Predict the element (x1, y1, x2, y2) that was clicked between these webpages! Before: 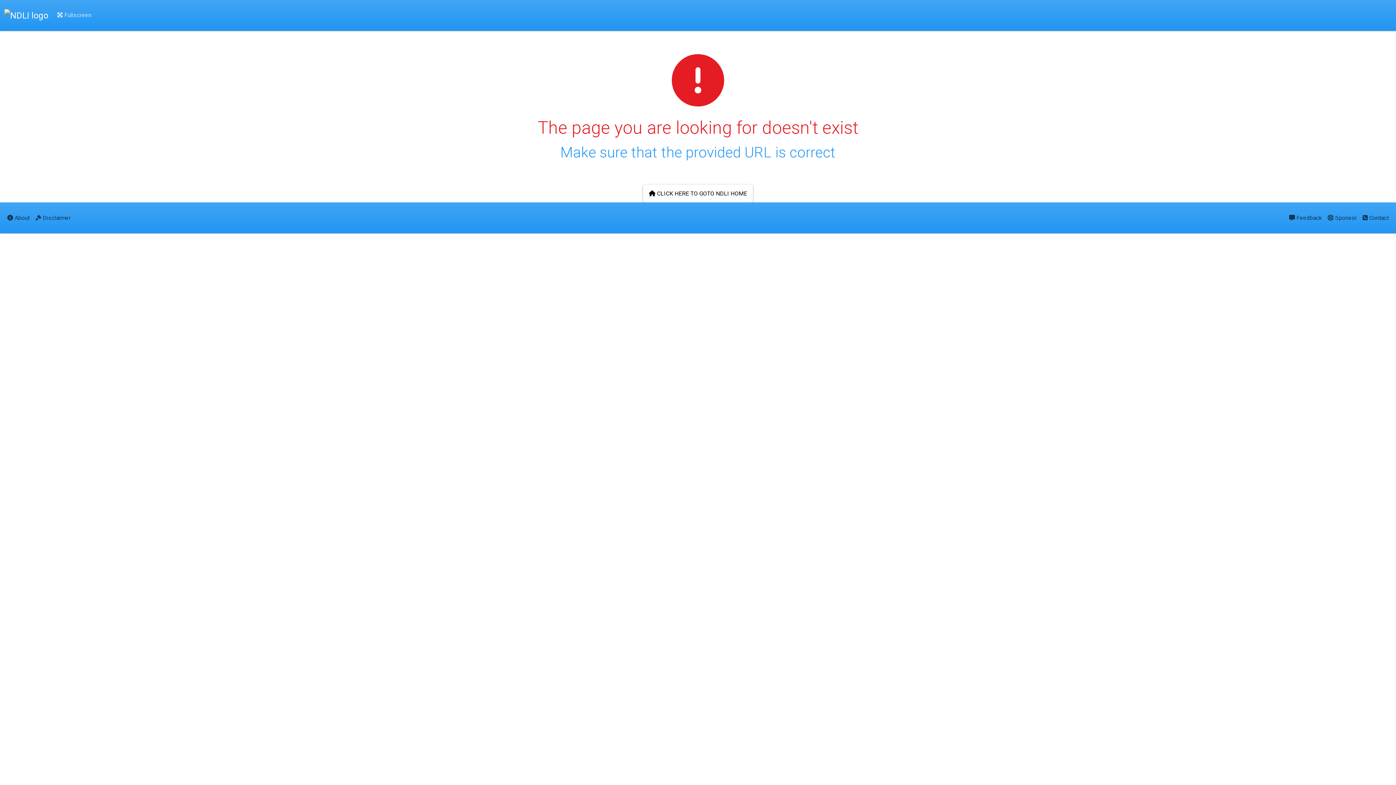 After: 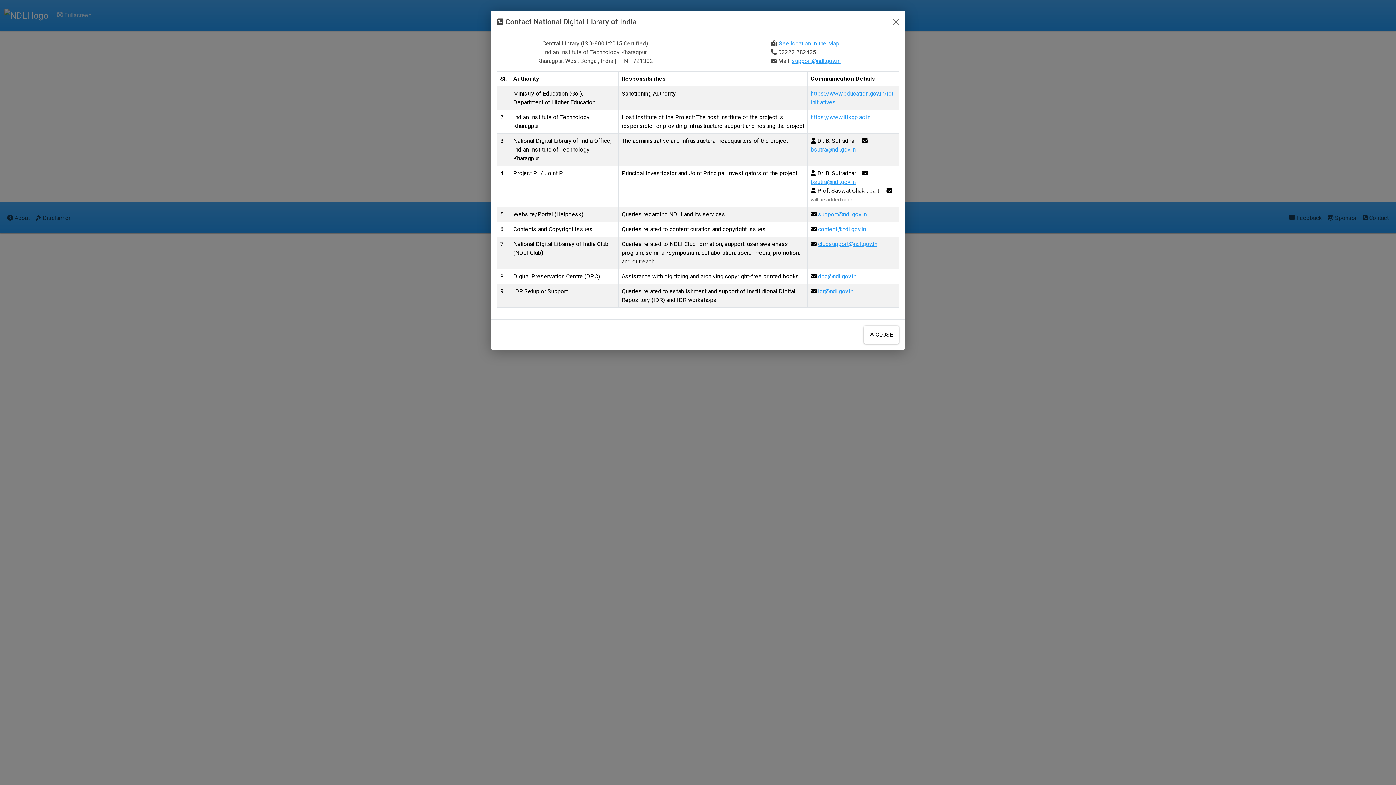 Action: label:  Contact bbox: (1360, 208, 1392, 227)